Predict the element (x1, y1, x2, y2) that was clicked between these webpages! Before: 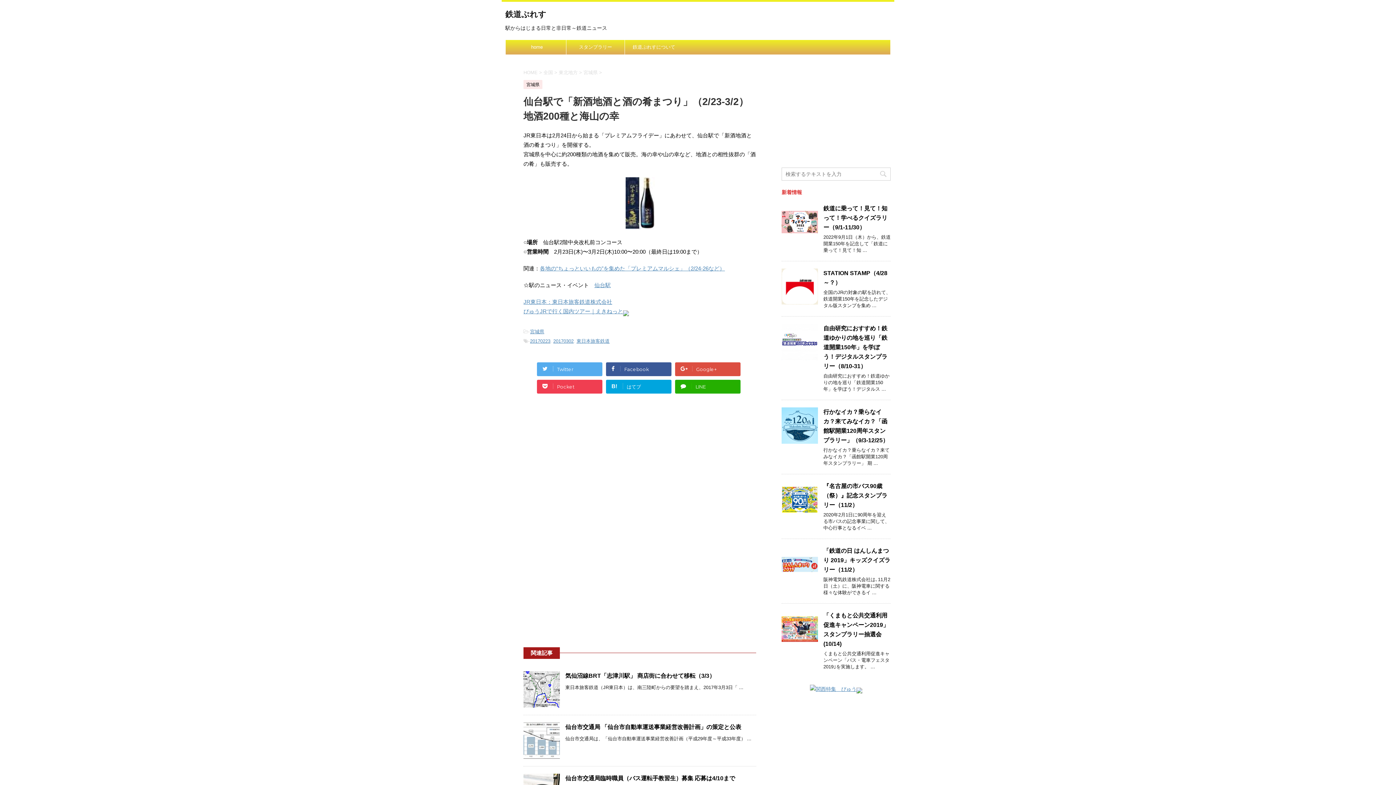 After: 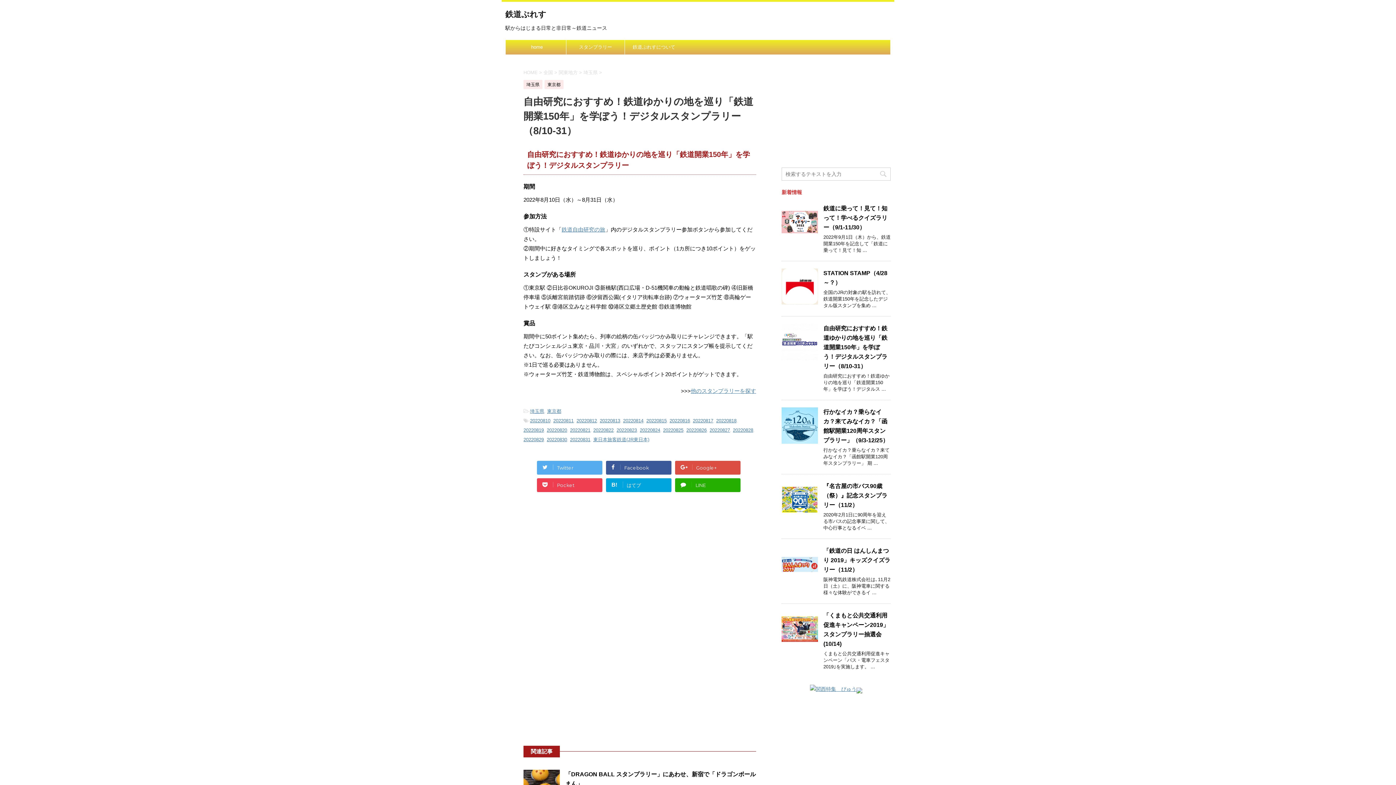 Action: bbox: (781, 353, 818, 360)